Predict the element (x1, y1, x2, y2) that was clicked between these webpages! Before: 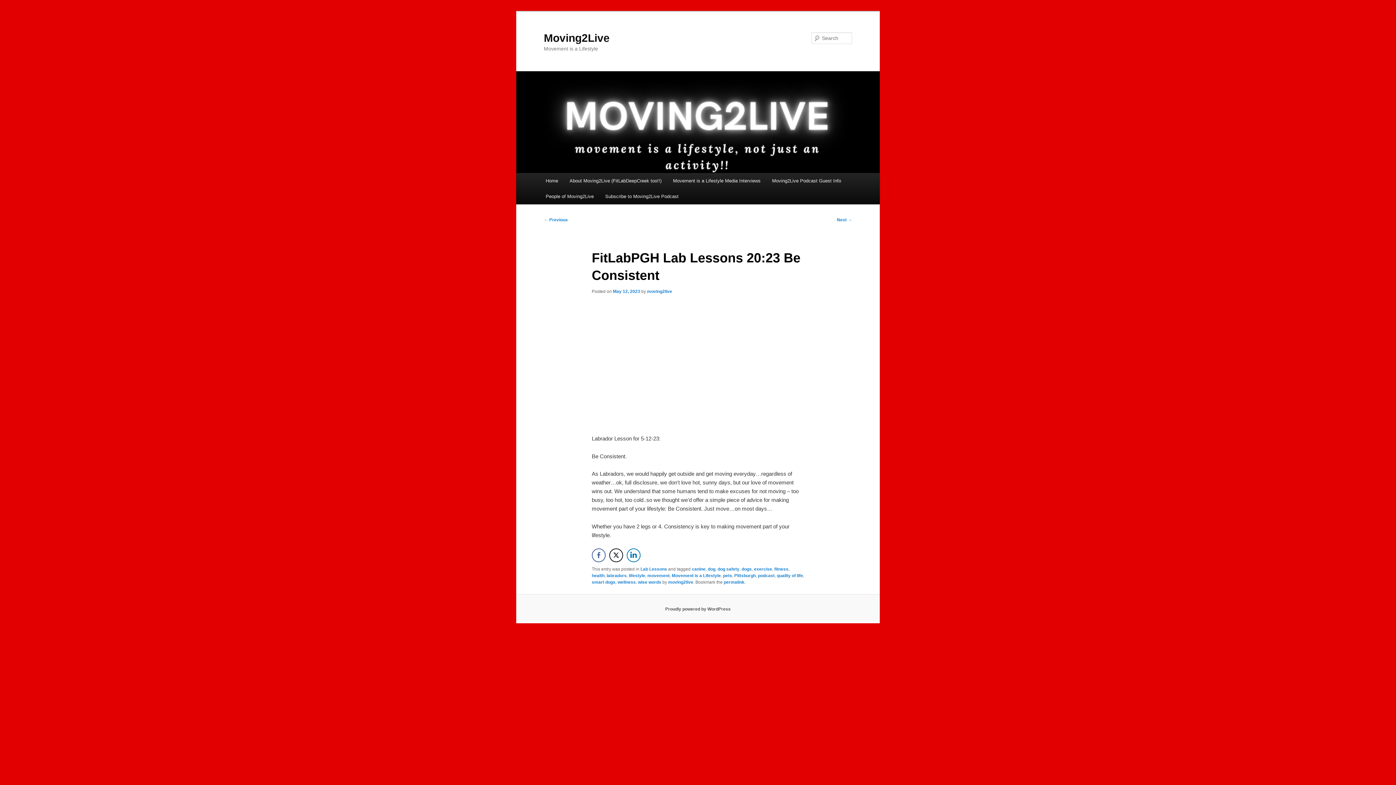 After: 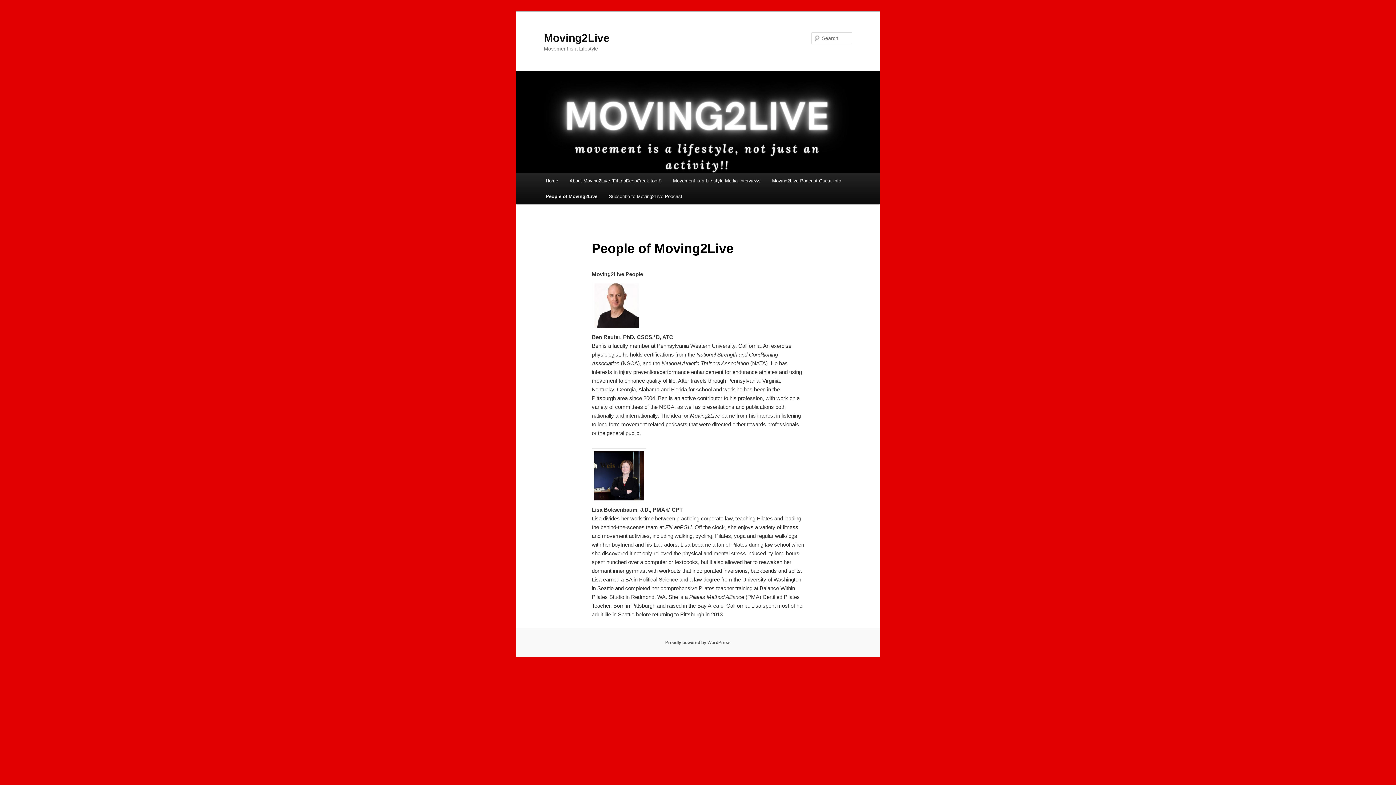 Action: label: People of Moving2Live bbox: (540, 188, 599, 204)